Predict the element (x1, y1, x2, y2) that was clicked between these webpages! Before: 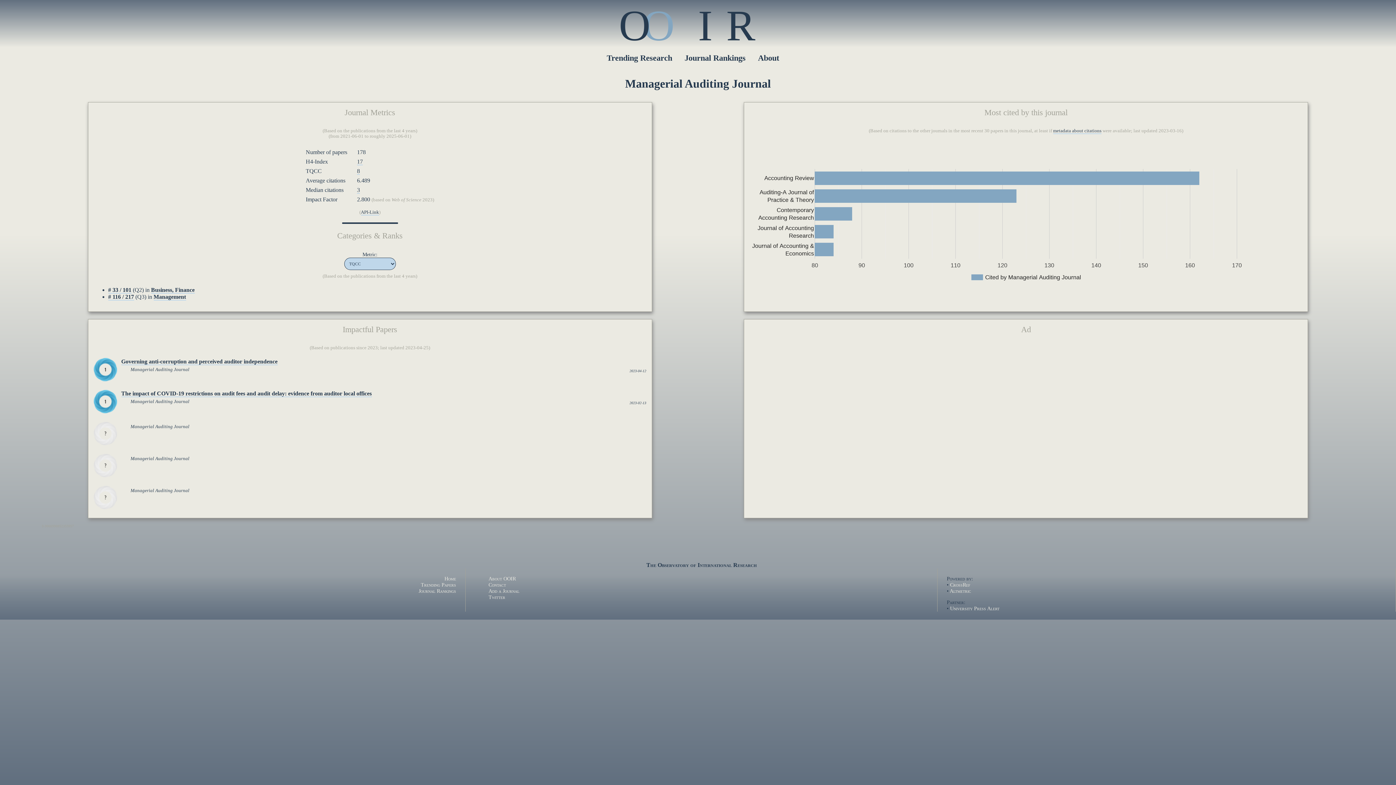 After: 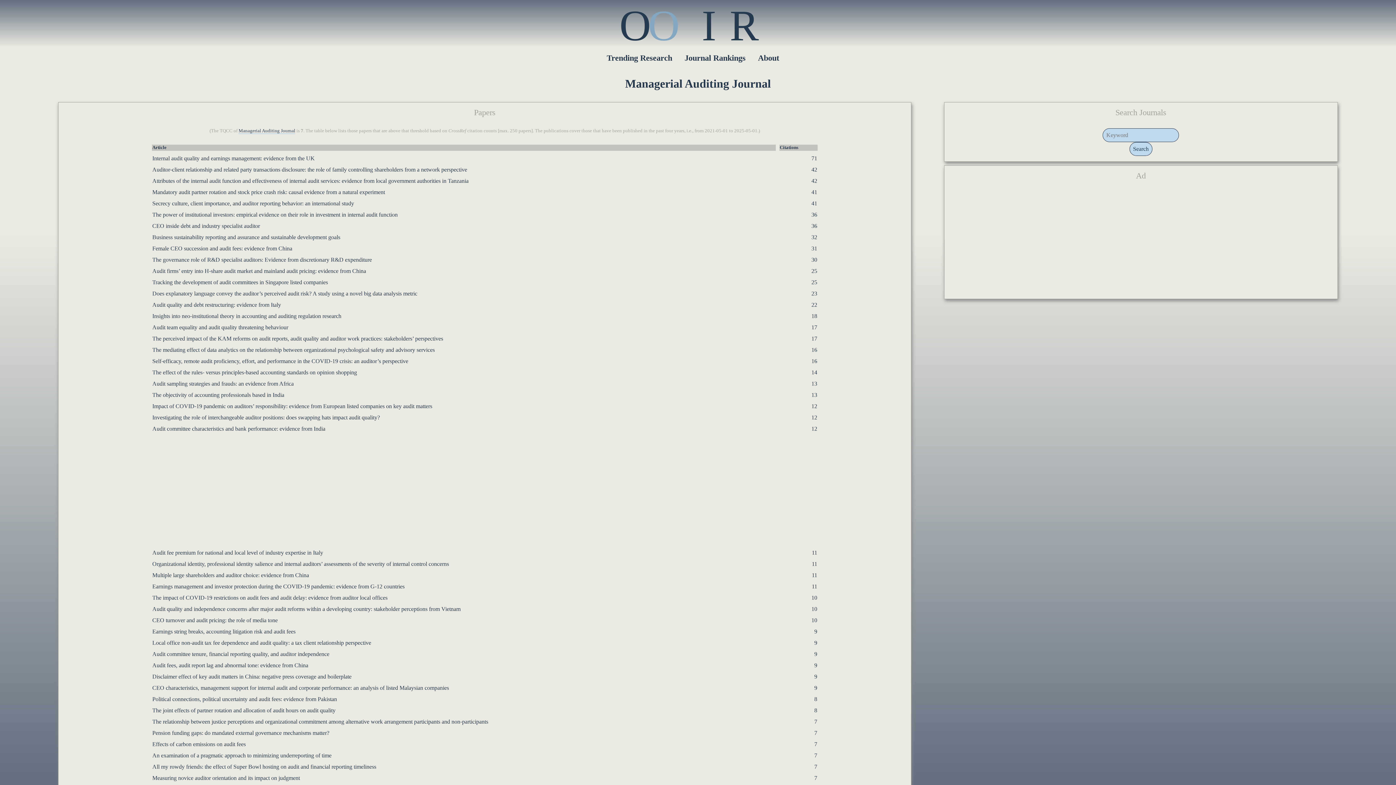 Action: bbox: (357, 167, 360, 174) label: 8